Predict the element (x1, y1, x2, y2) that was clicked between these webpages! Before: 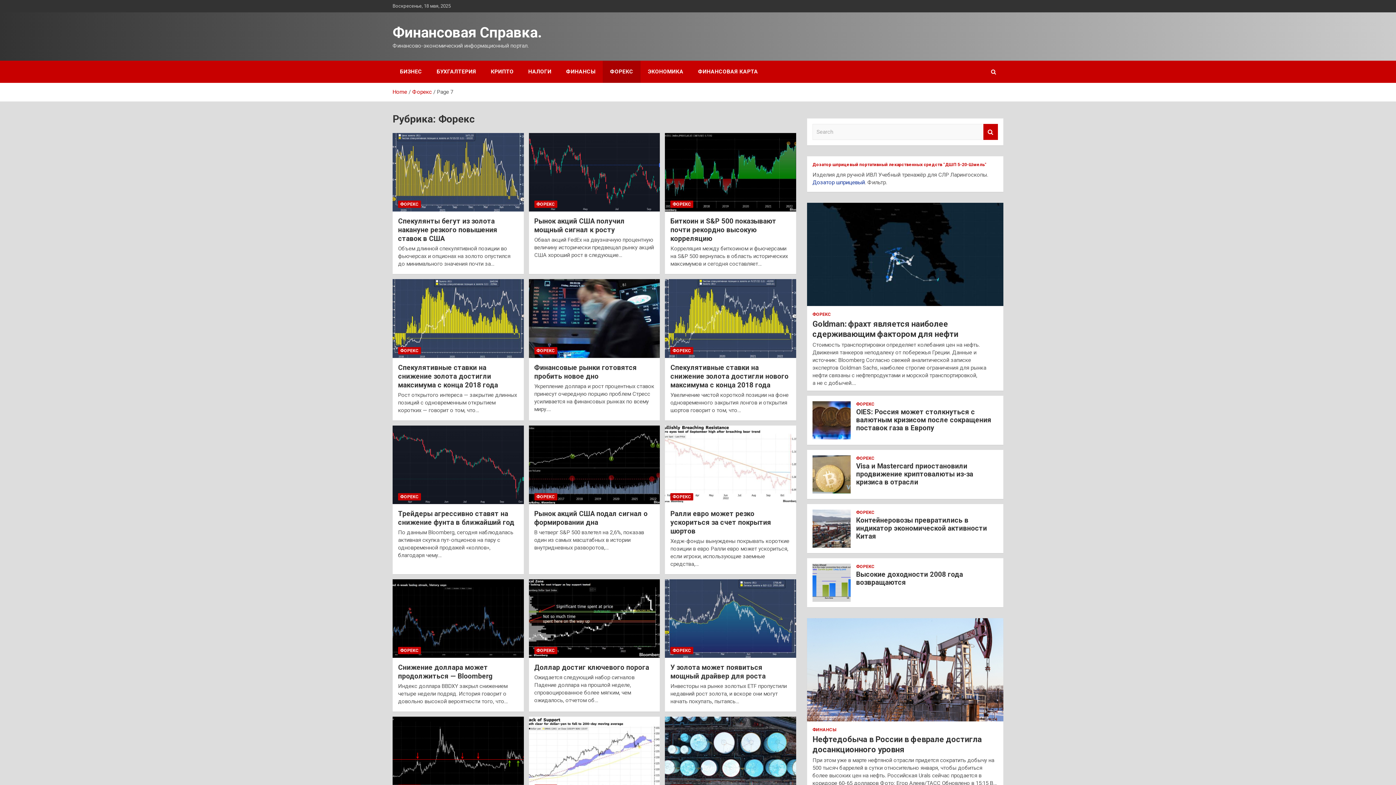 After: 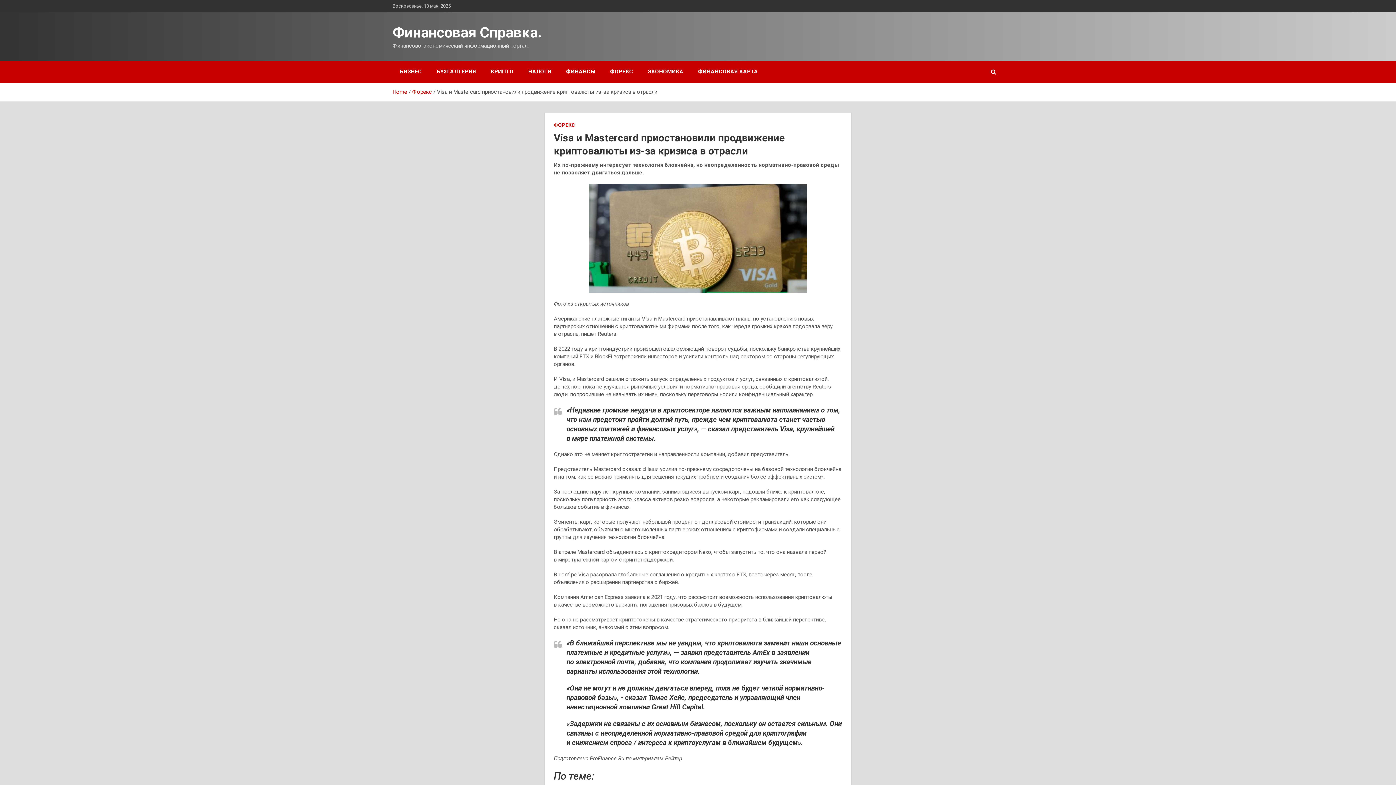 Action: bbox: (812, 455, 851, 493)